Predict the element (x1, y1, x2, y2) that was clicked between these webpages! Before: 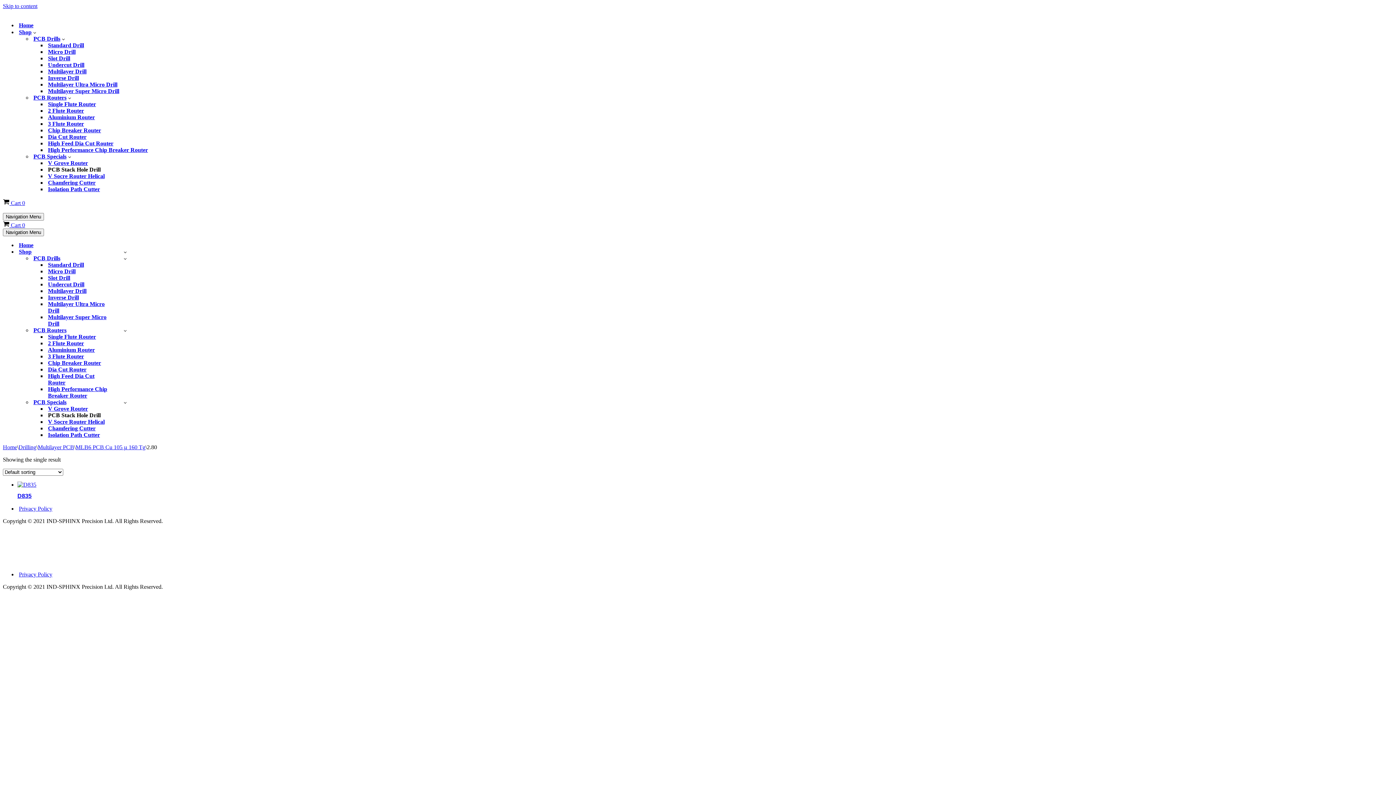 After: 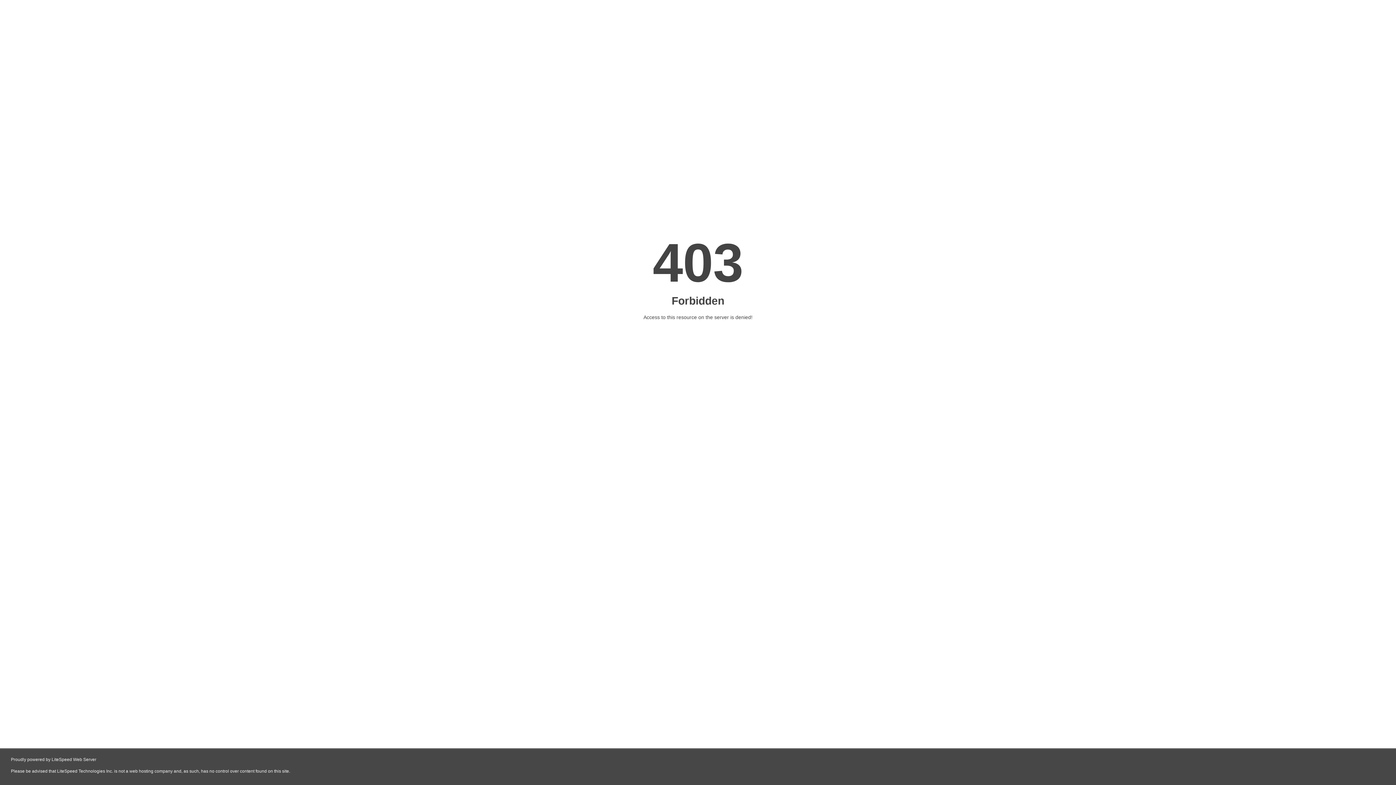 Action: label: D835 bbox: (17, 481, 976, 499)